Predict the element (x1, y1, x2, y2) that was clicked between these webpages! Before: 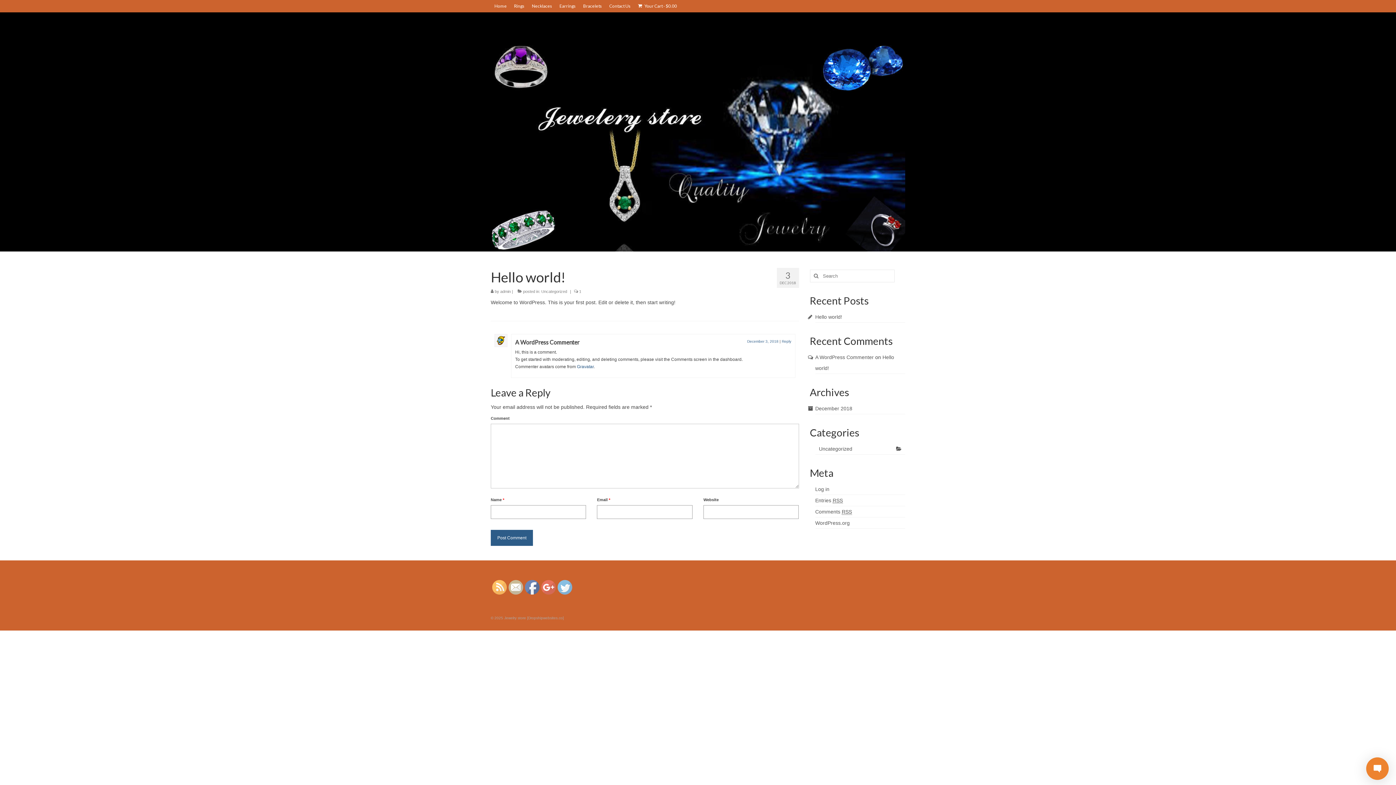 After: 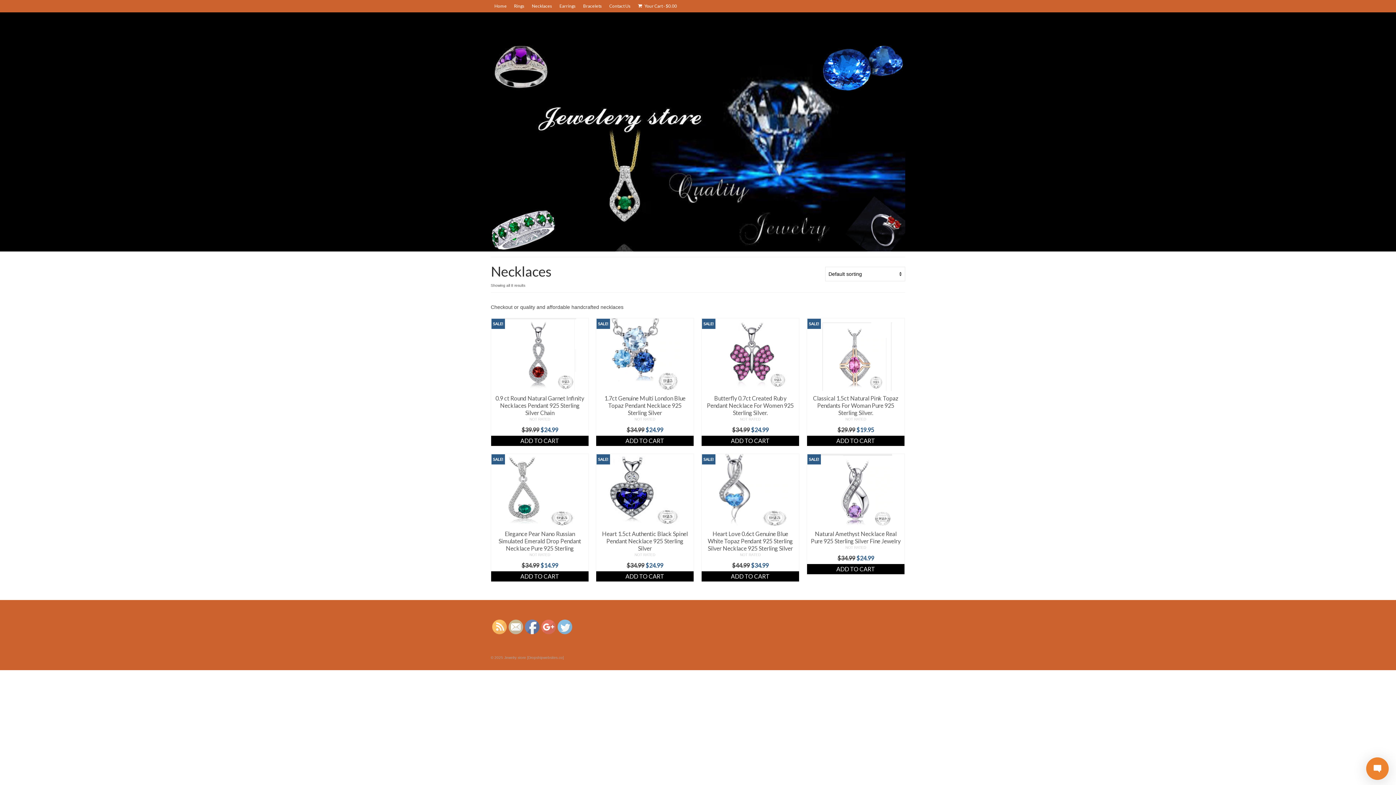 Action: bbox: (528, 0, 556, 12) label: Necklaces